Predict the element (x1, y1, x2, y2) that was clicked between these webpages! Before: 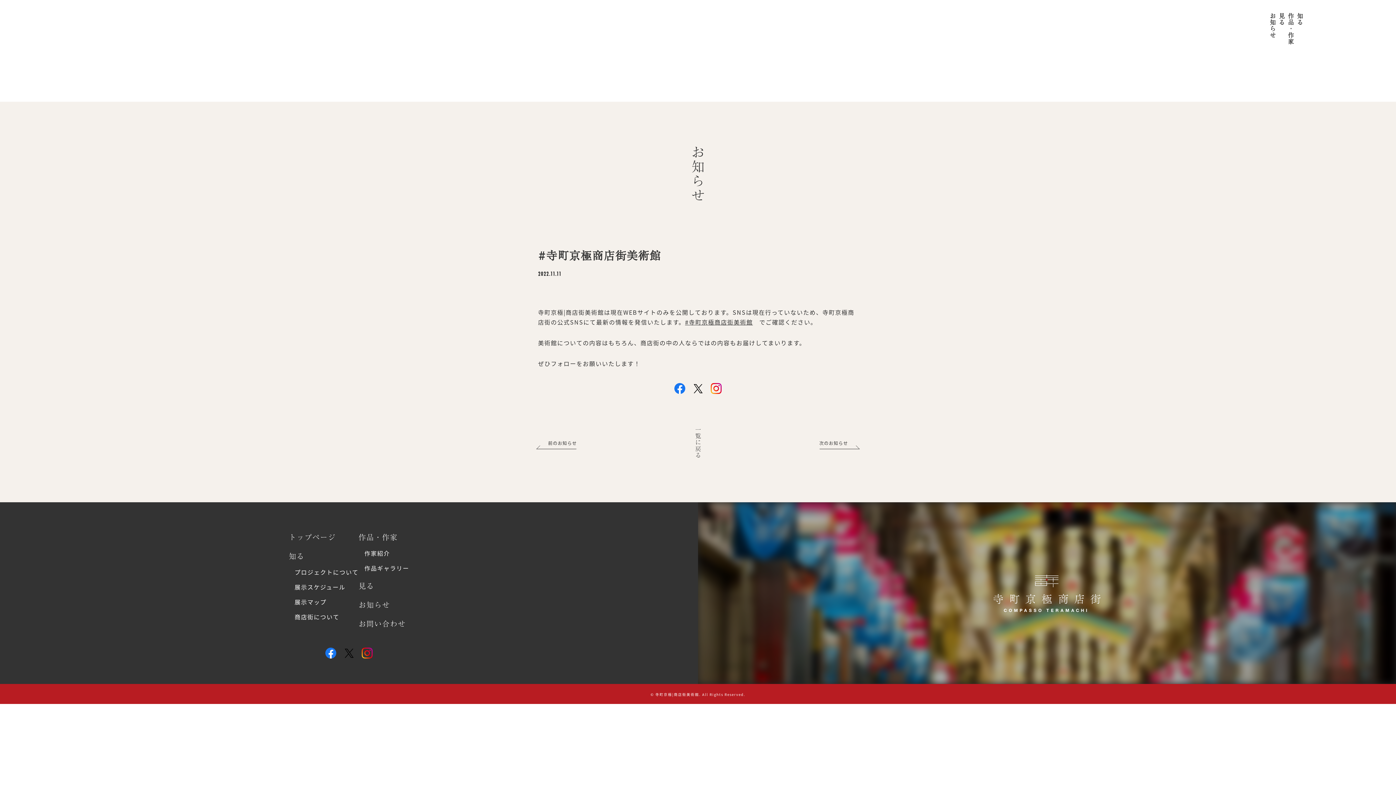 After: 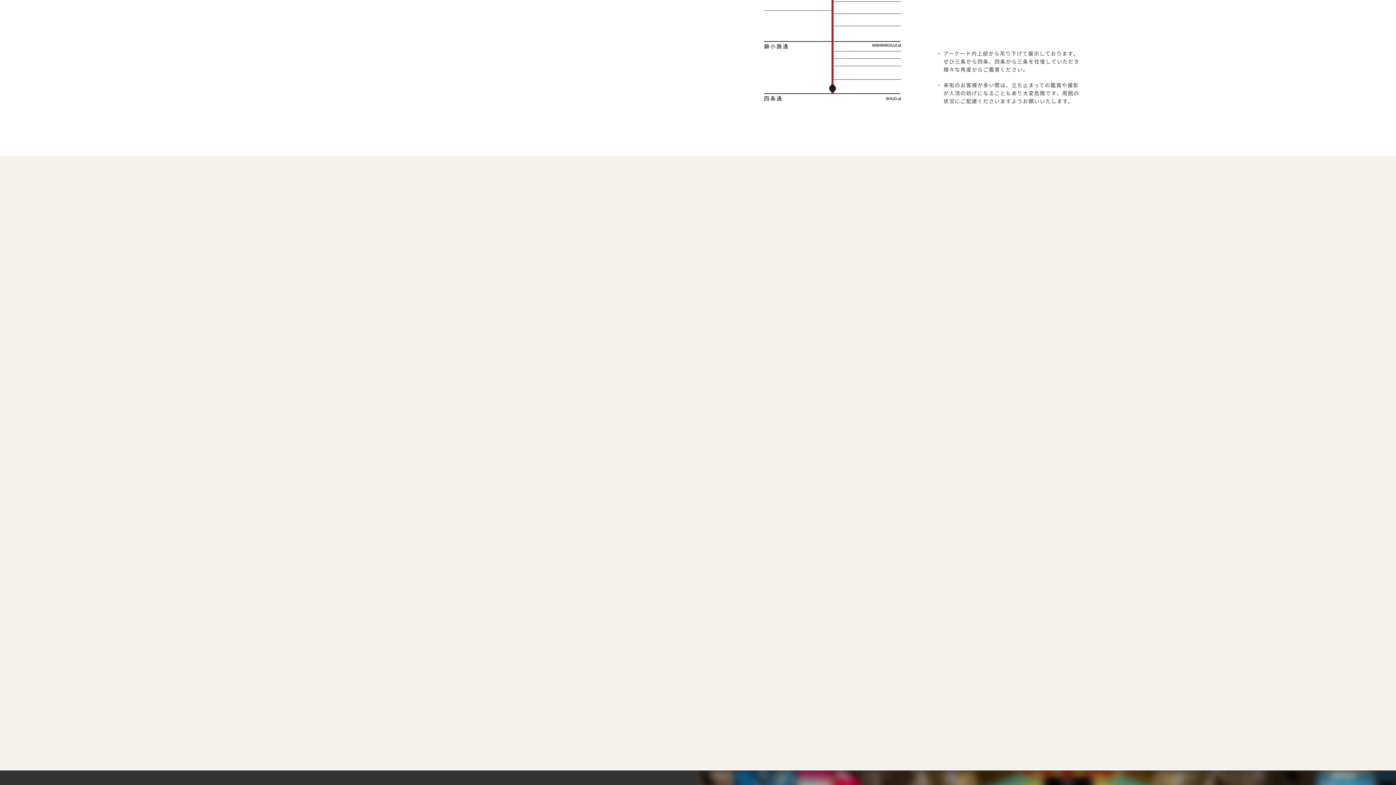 Action: label: 商店街について bbox: (294, 612, 339, 621)